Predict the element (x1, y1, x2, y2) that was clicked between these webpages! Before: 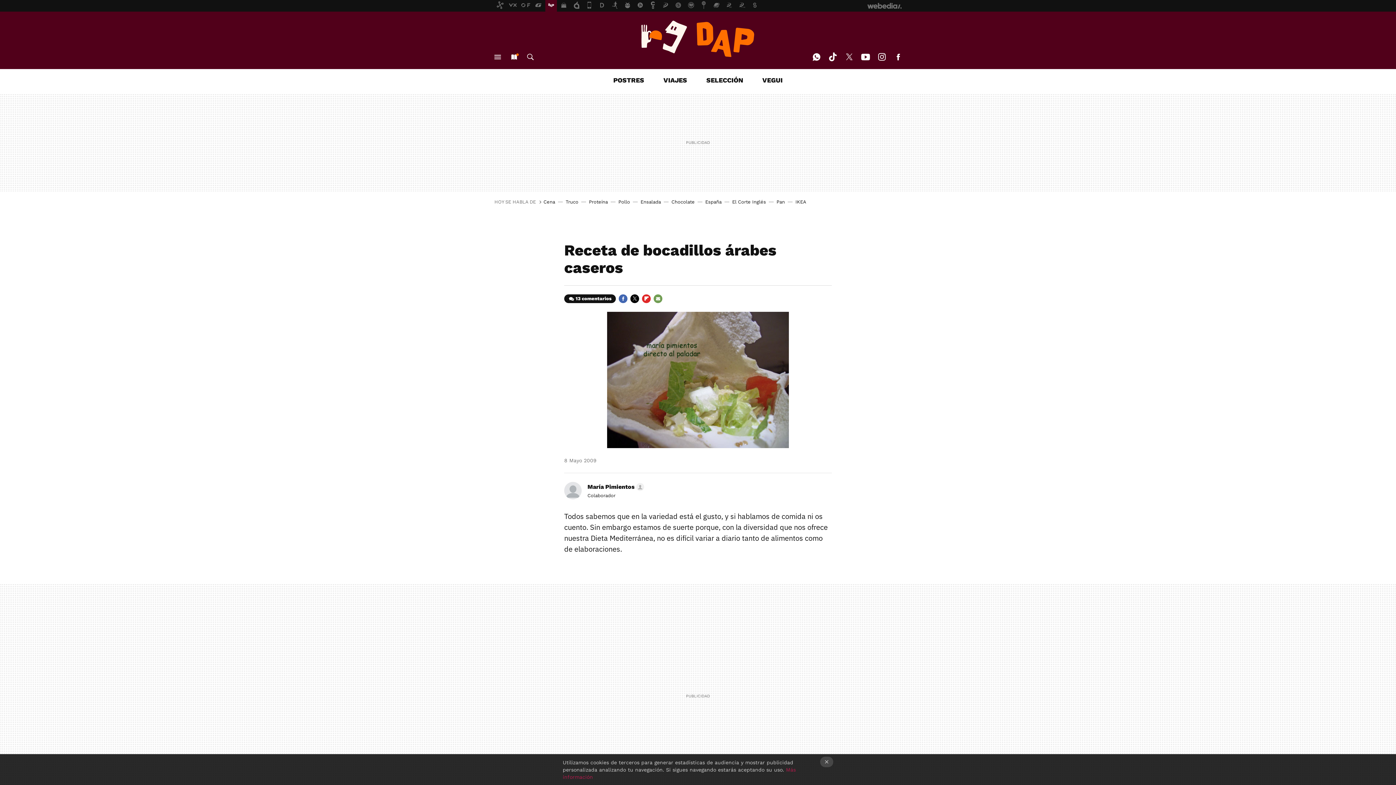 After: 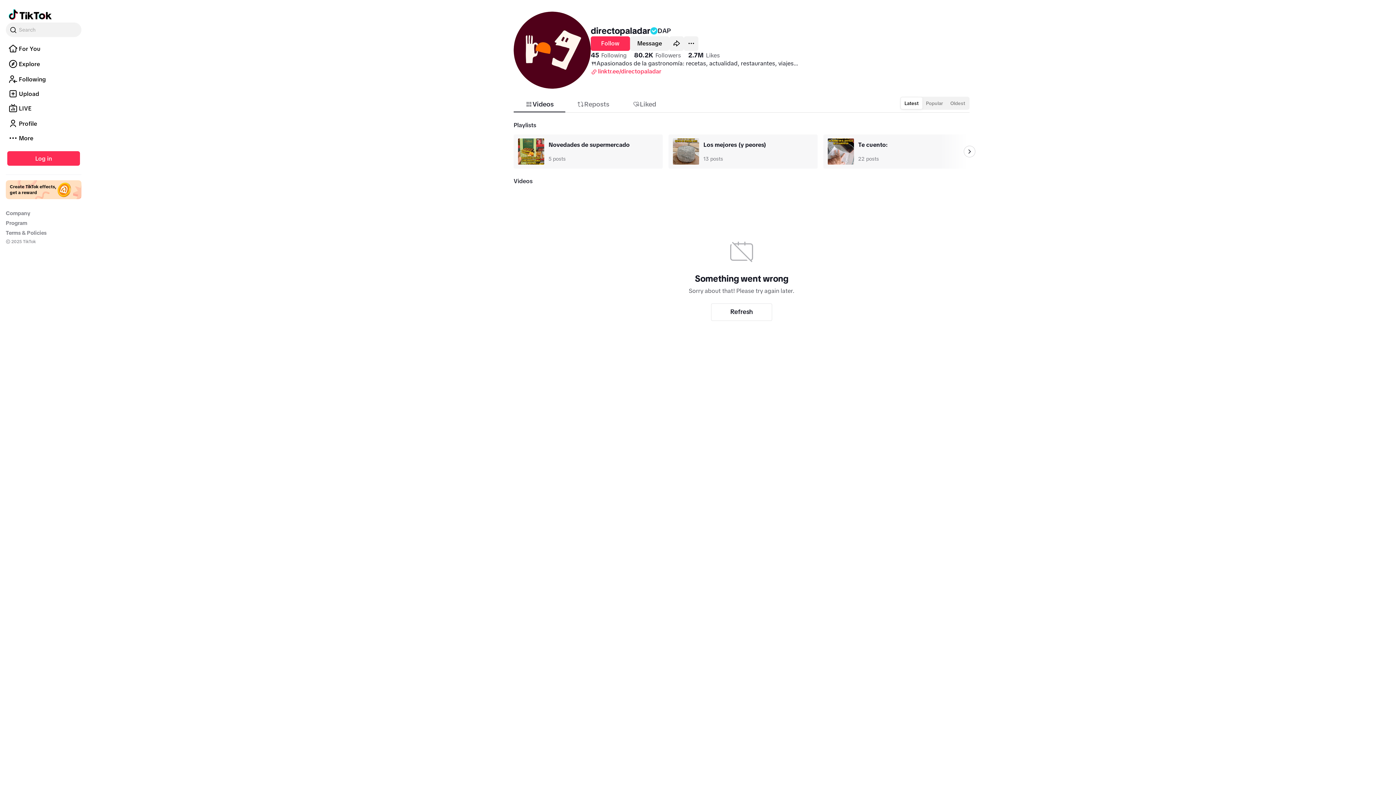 Action: label: TIKTOK bbox: (827, 48, 838, 65)